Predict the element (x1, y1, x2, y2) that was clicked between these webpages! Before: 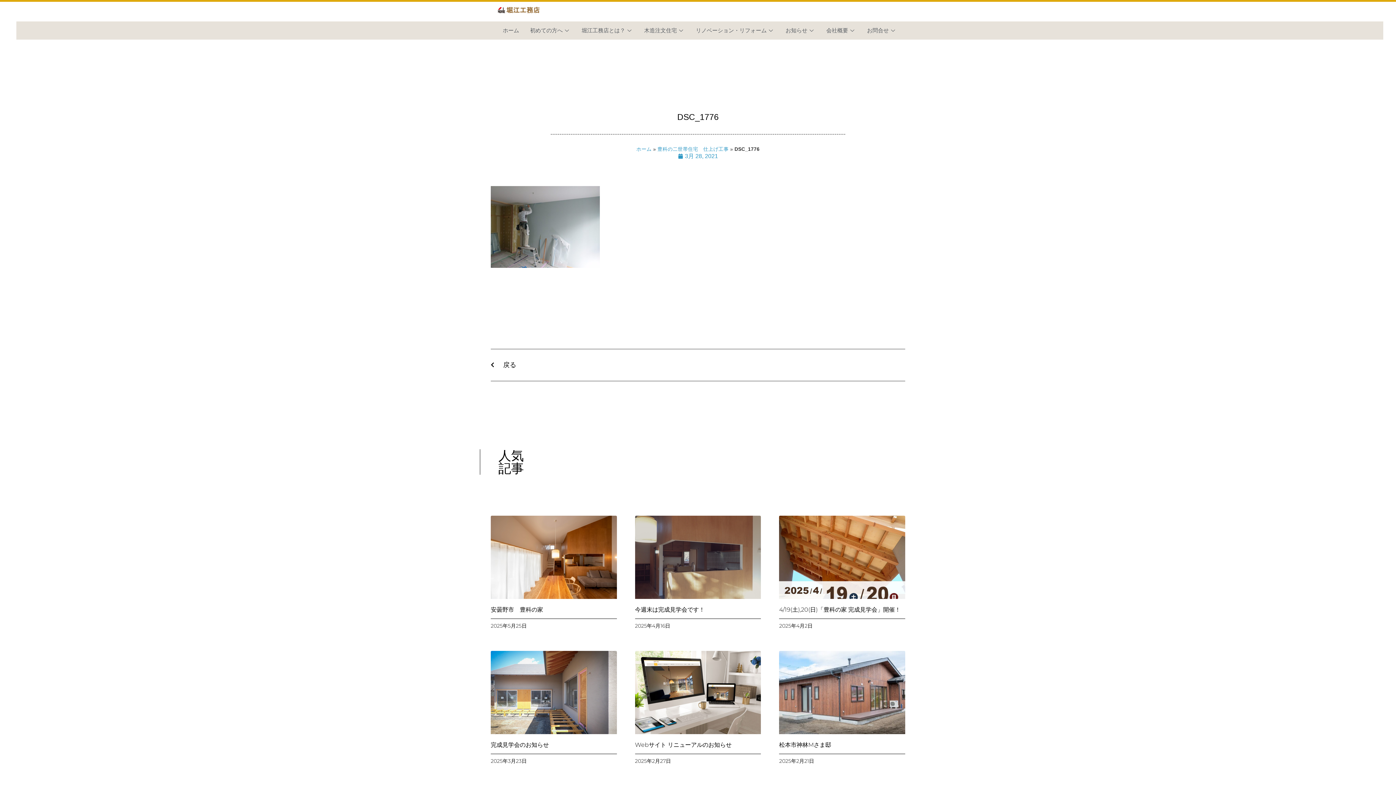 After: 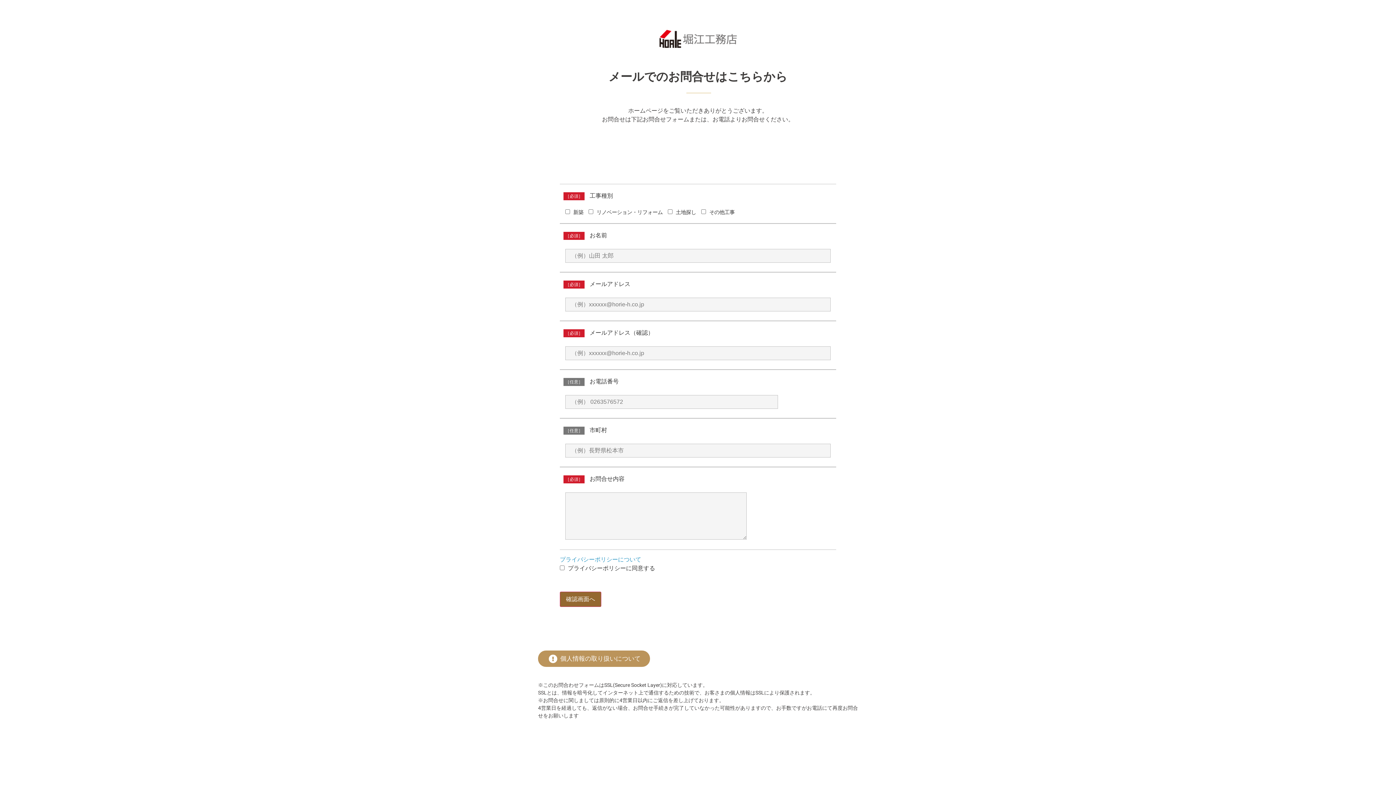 Action: bbox: (861, 21, 902, 39) label: お問合せ